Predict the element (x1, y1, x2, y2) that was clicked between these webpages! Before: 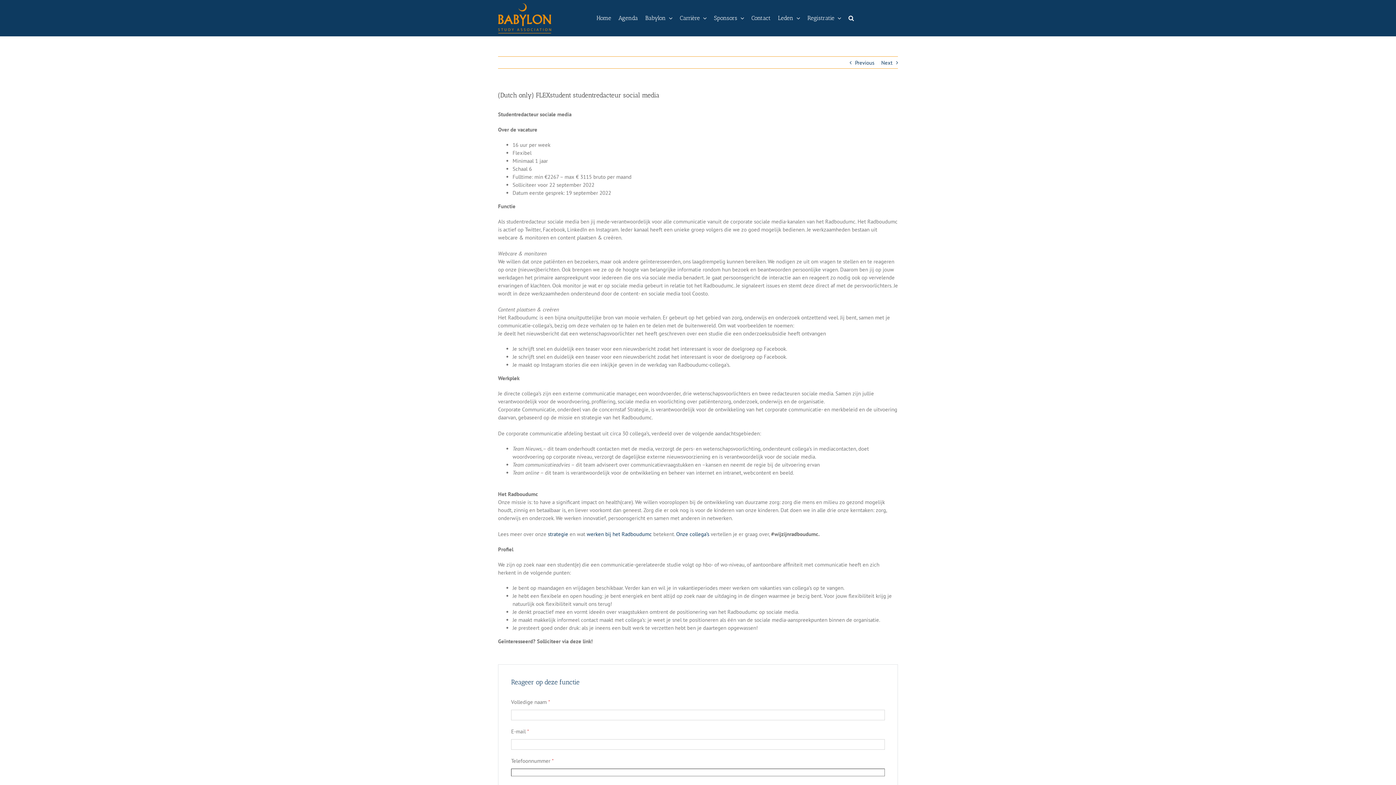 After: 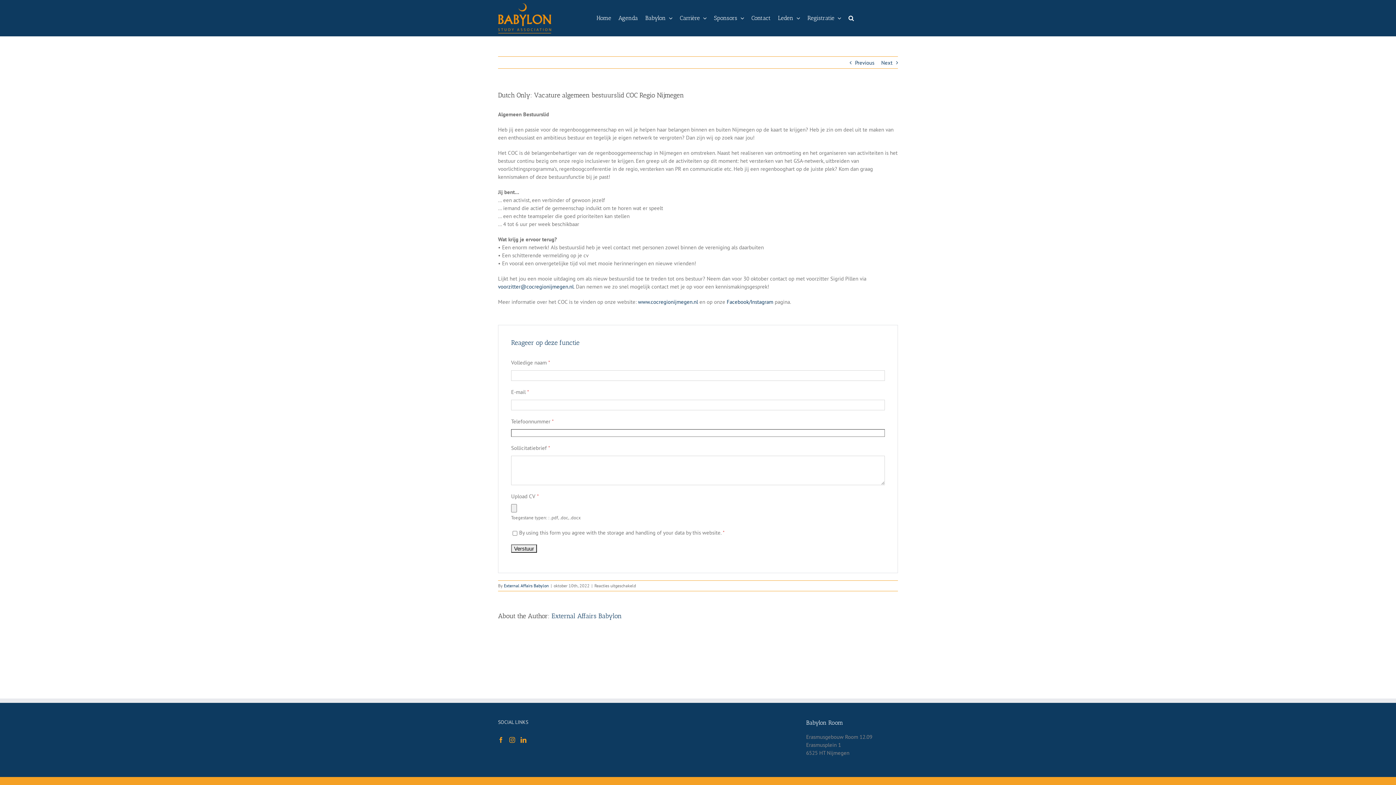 Action: bbox: (881, 56, 892, 69) label: Next